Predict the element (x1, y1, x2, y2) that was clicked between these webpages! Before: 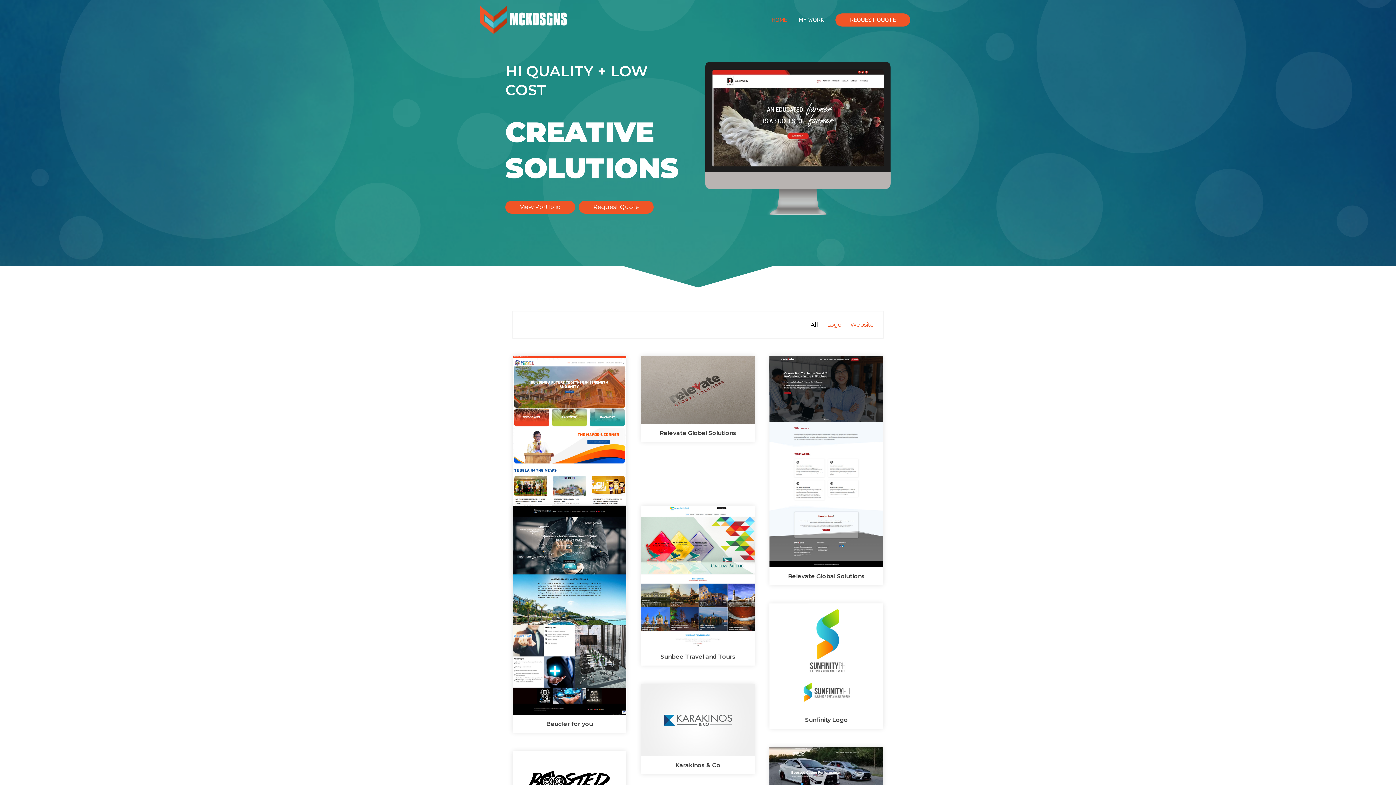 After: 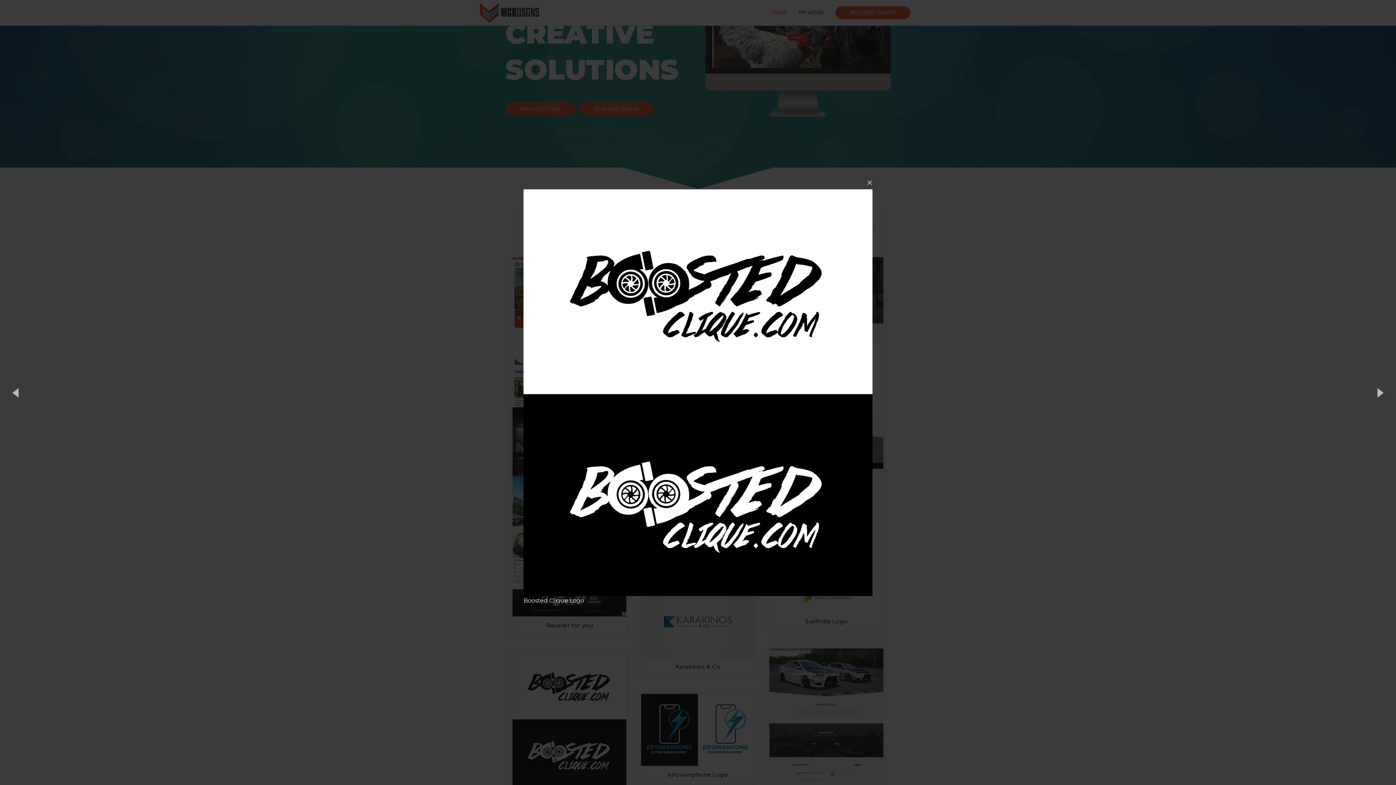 Action: bbox: (769, 655, 883, 788)